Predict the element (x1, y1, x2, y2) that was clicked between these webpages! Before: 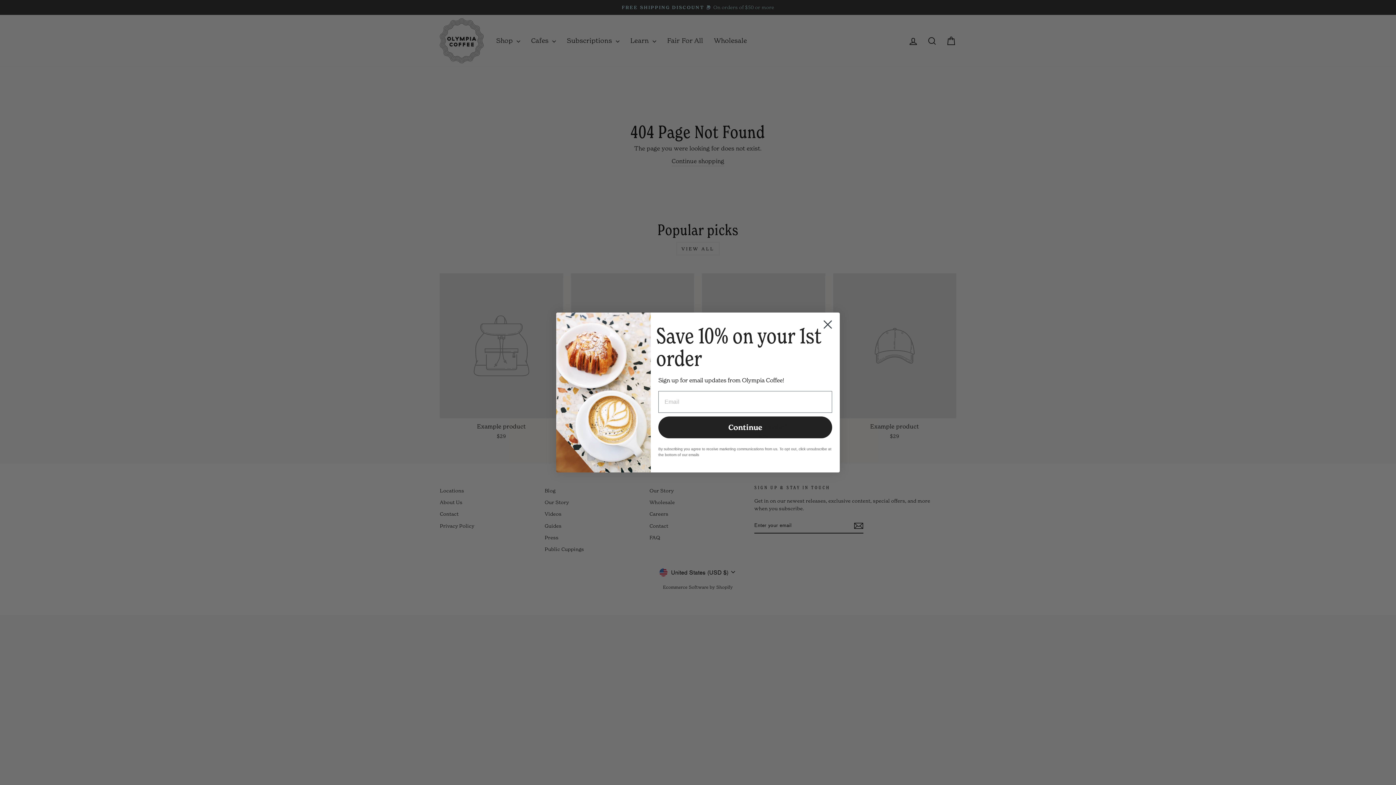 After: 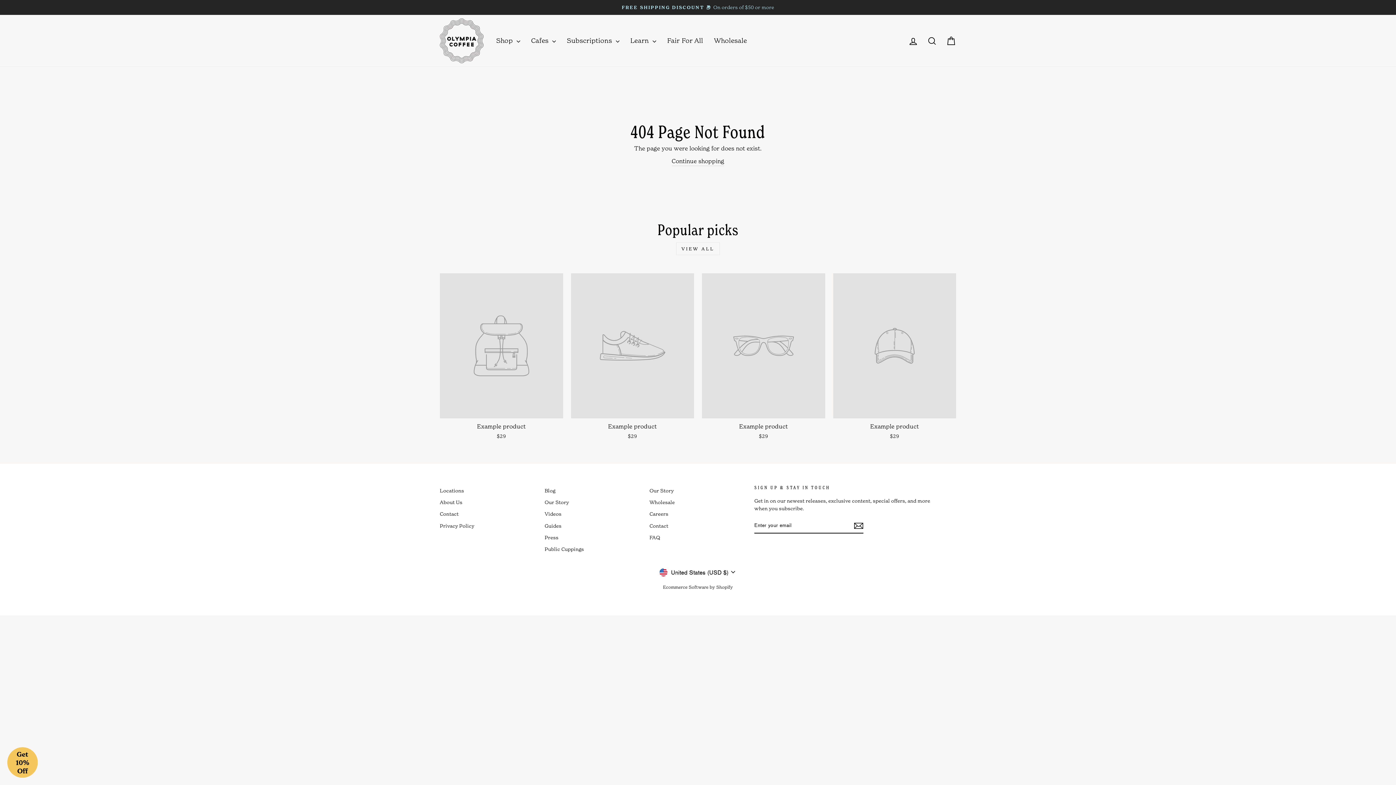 Action: label: Close dialog bbox: (818, 315, 837, 333)